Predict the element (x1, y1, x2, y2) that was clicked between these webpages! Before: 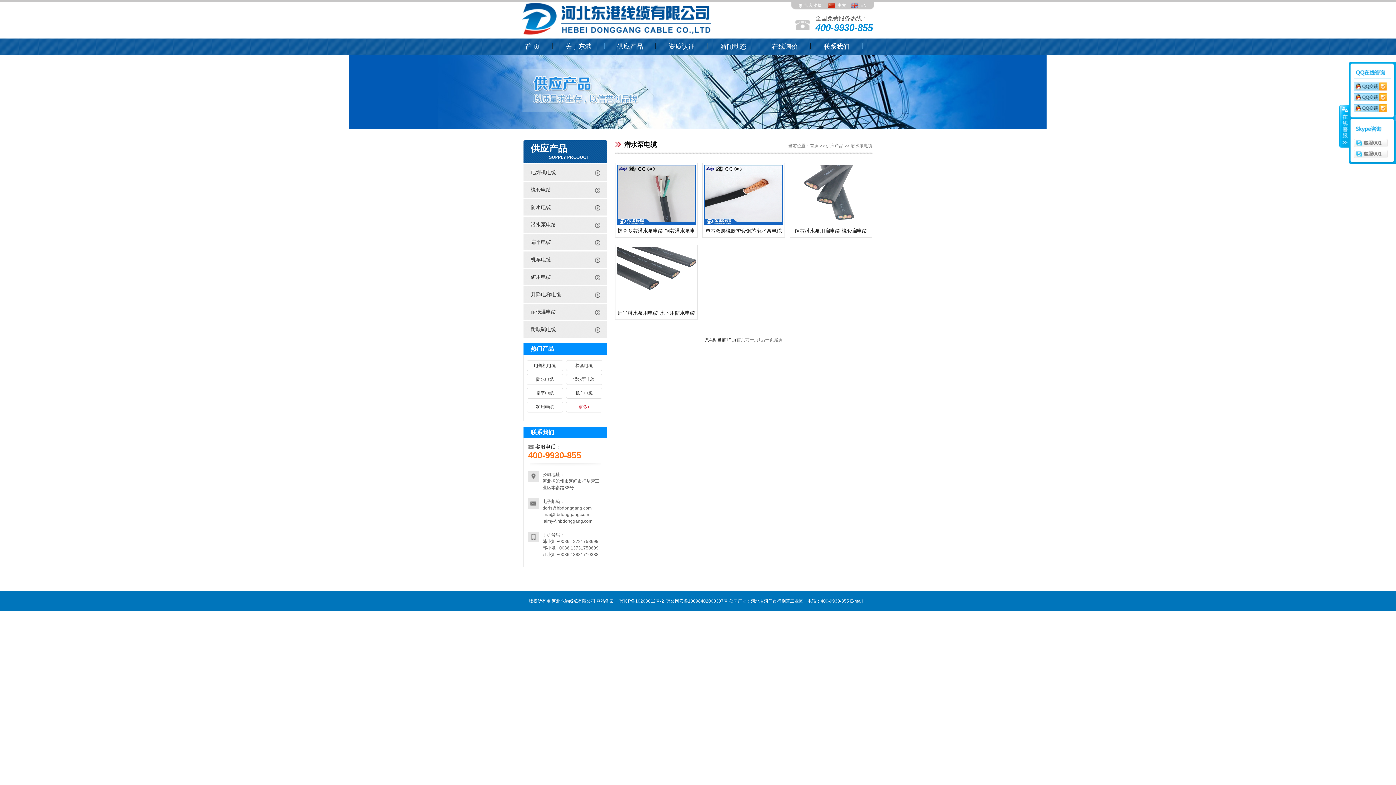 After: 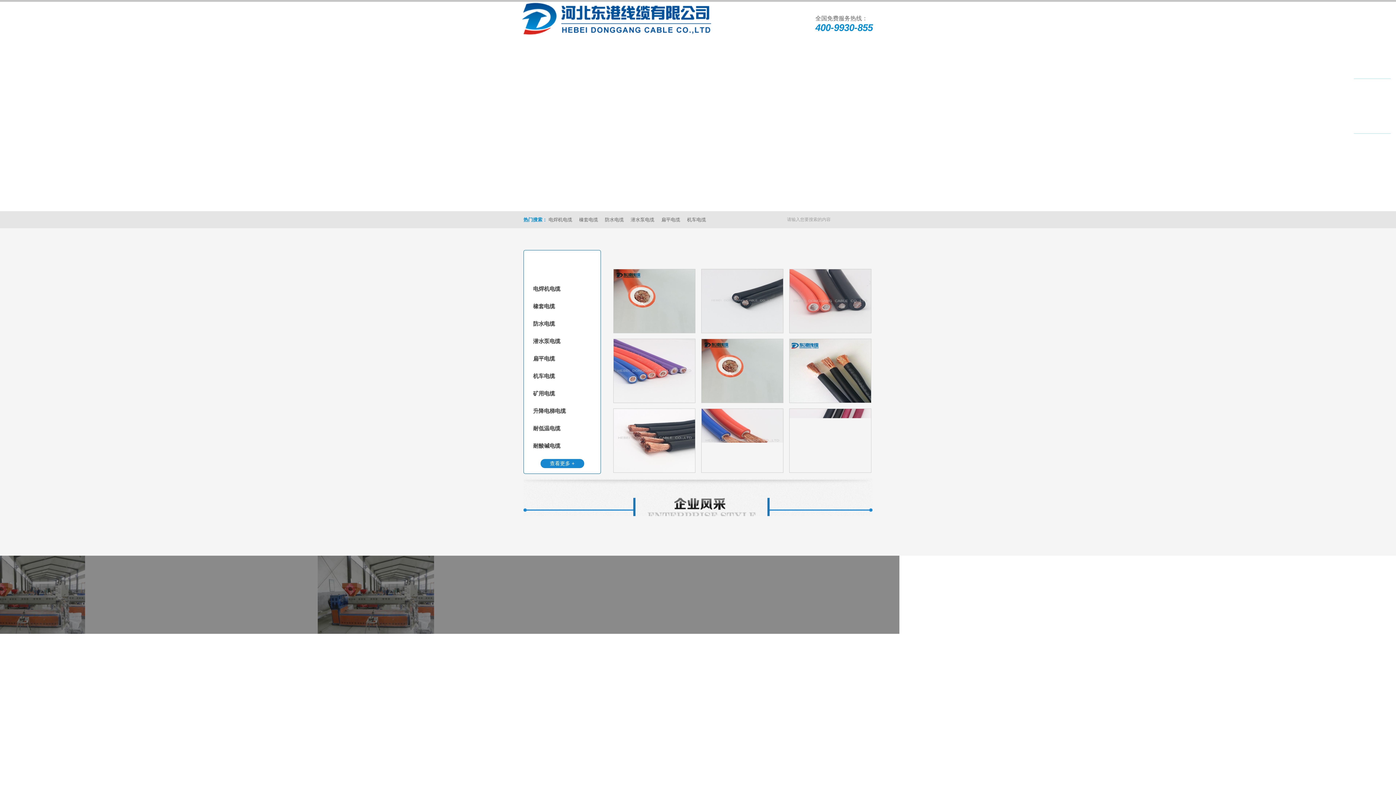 Action: bbox: (828, 2, 846, 8) label: 中文